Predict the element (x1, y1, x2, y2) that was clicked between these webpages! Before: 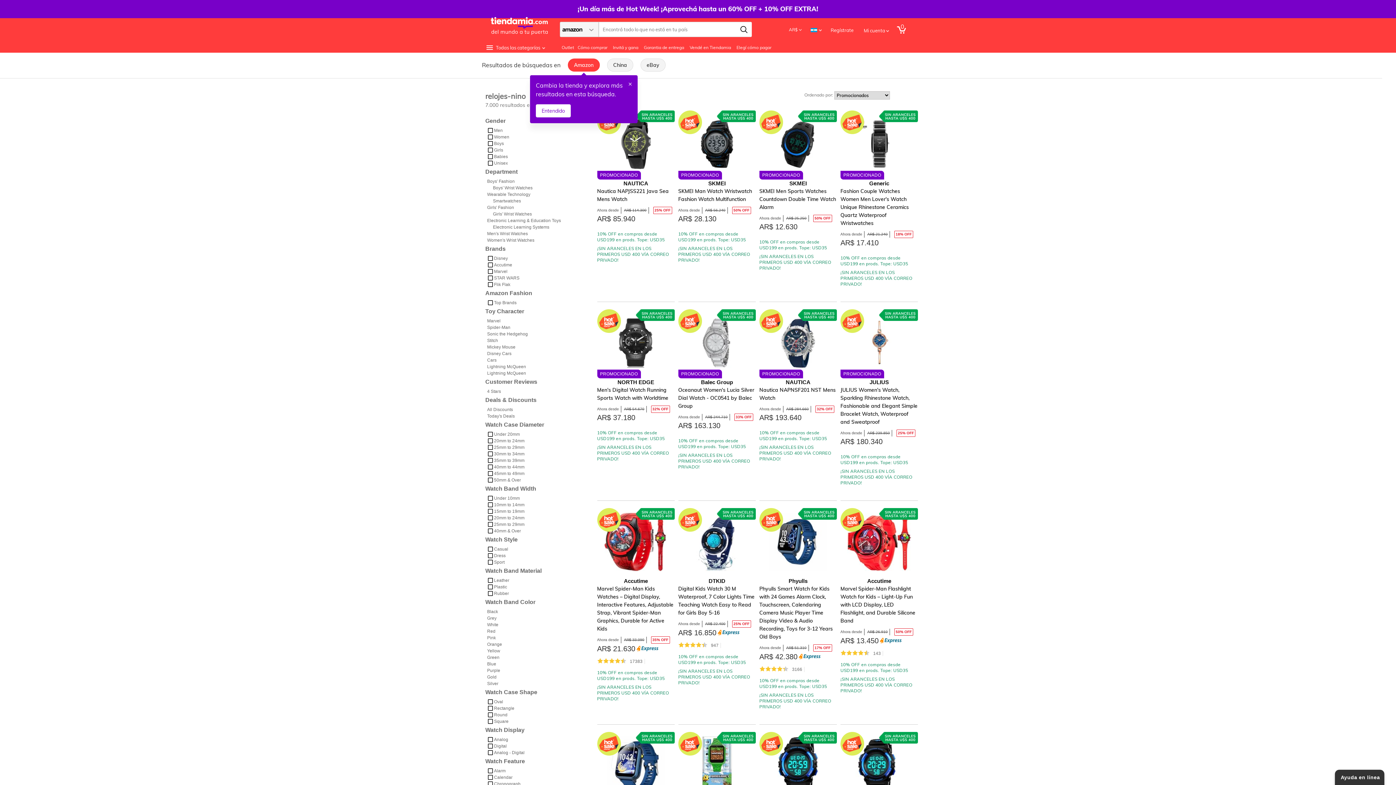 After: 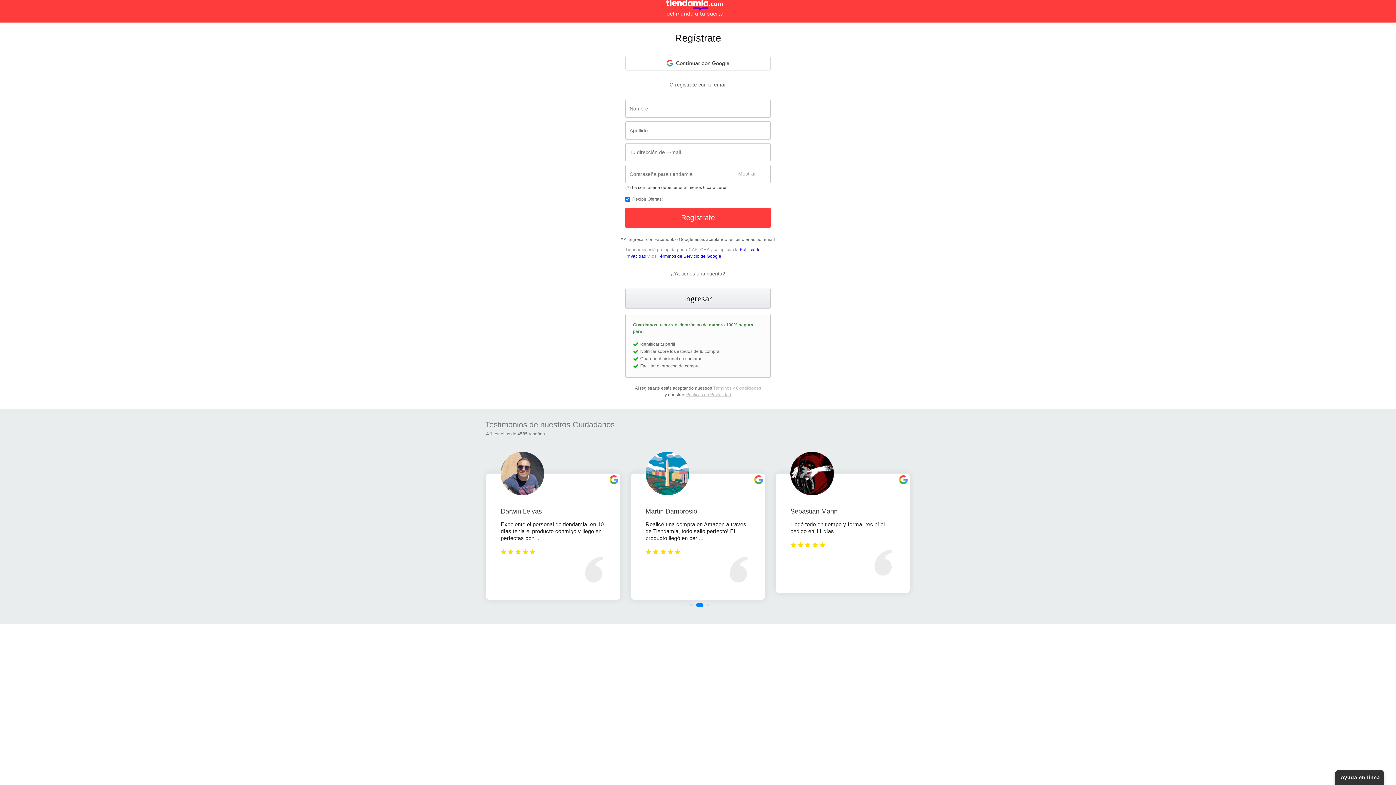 Action: label: Regístrate bbox: (830, 26, 853, 34)